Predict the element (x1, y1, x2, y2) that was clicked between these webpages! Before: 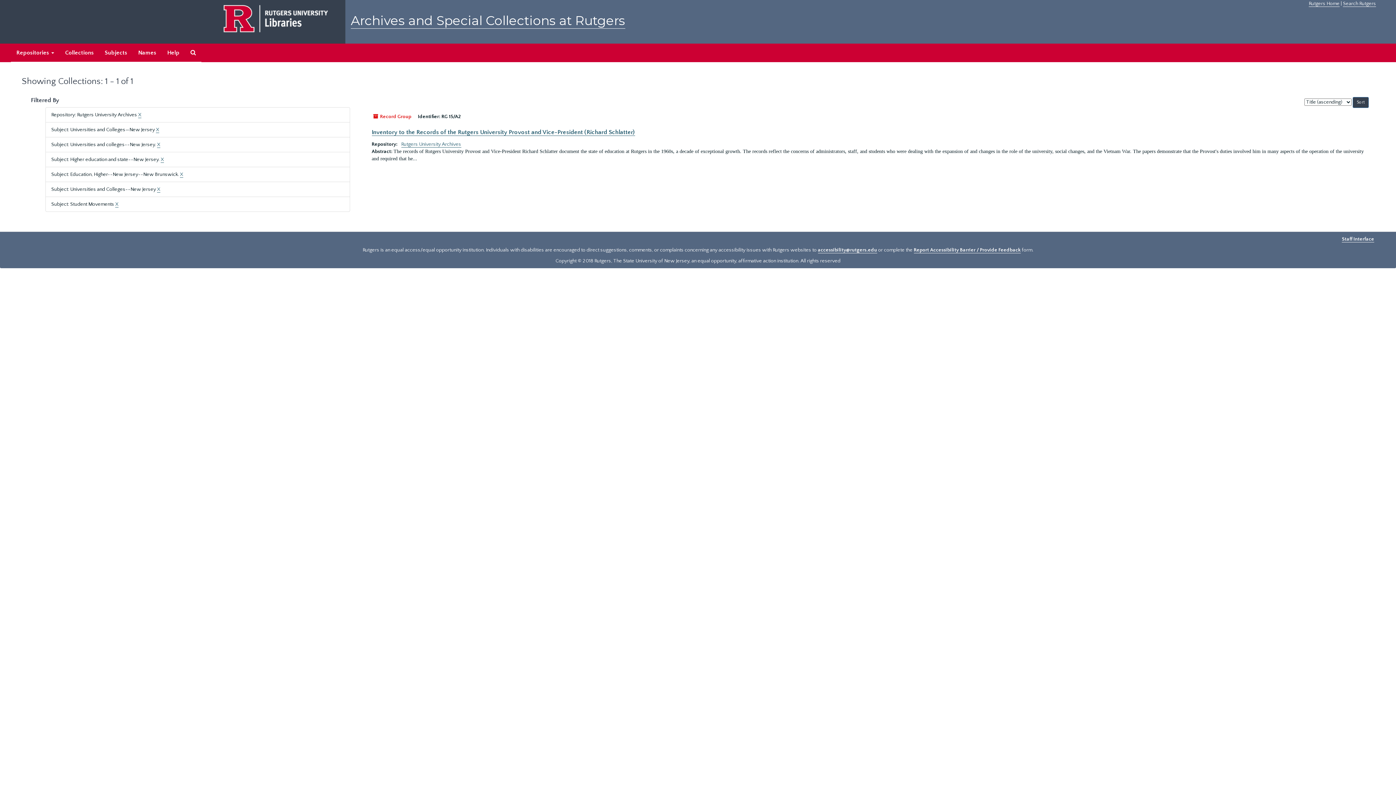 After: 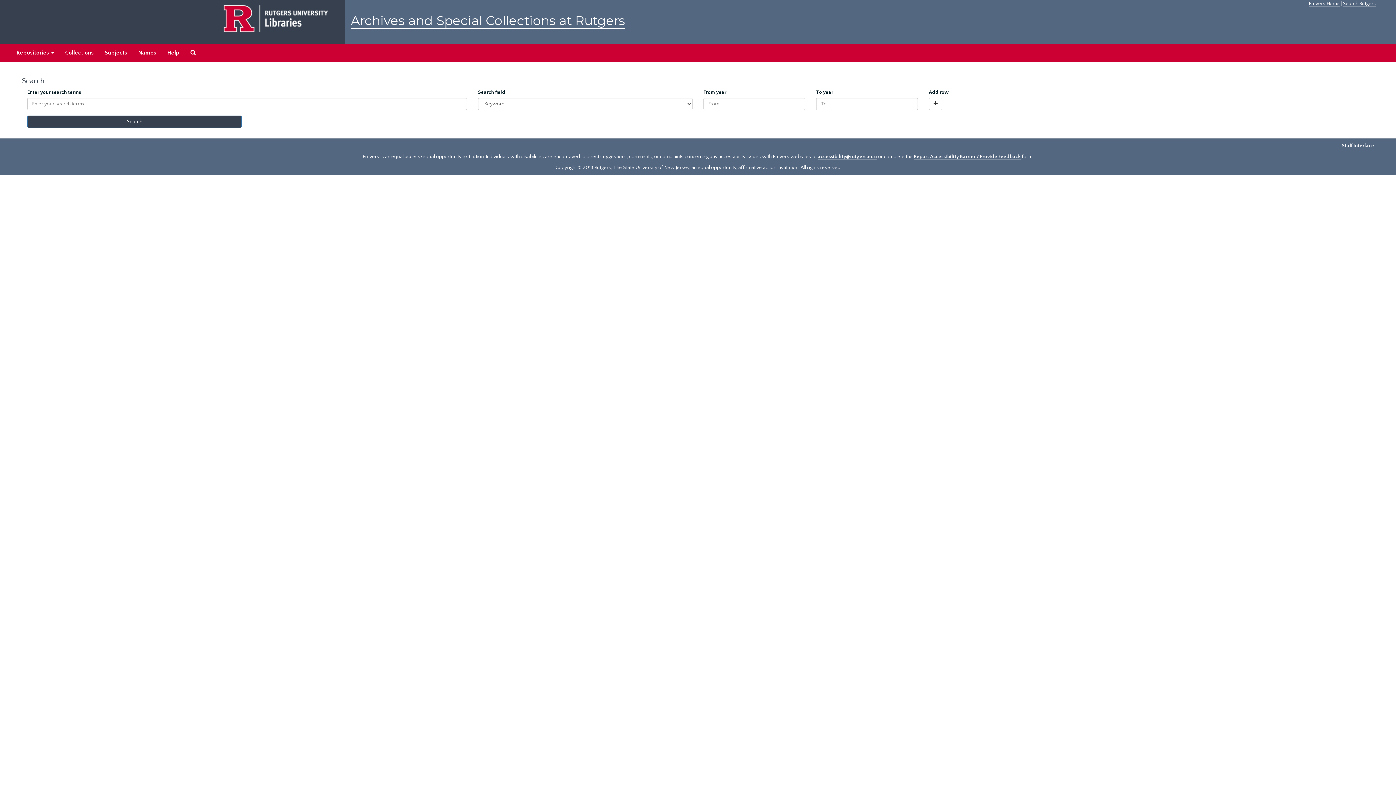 Action: bbox: (185, 43, 201, 62) label: Search The Archives